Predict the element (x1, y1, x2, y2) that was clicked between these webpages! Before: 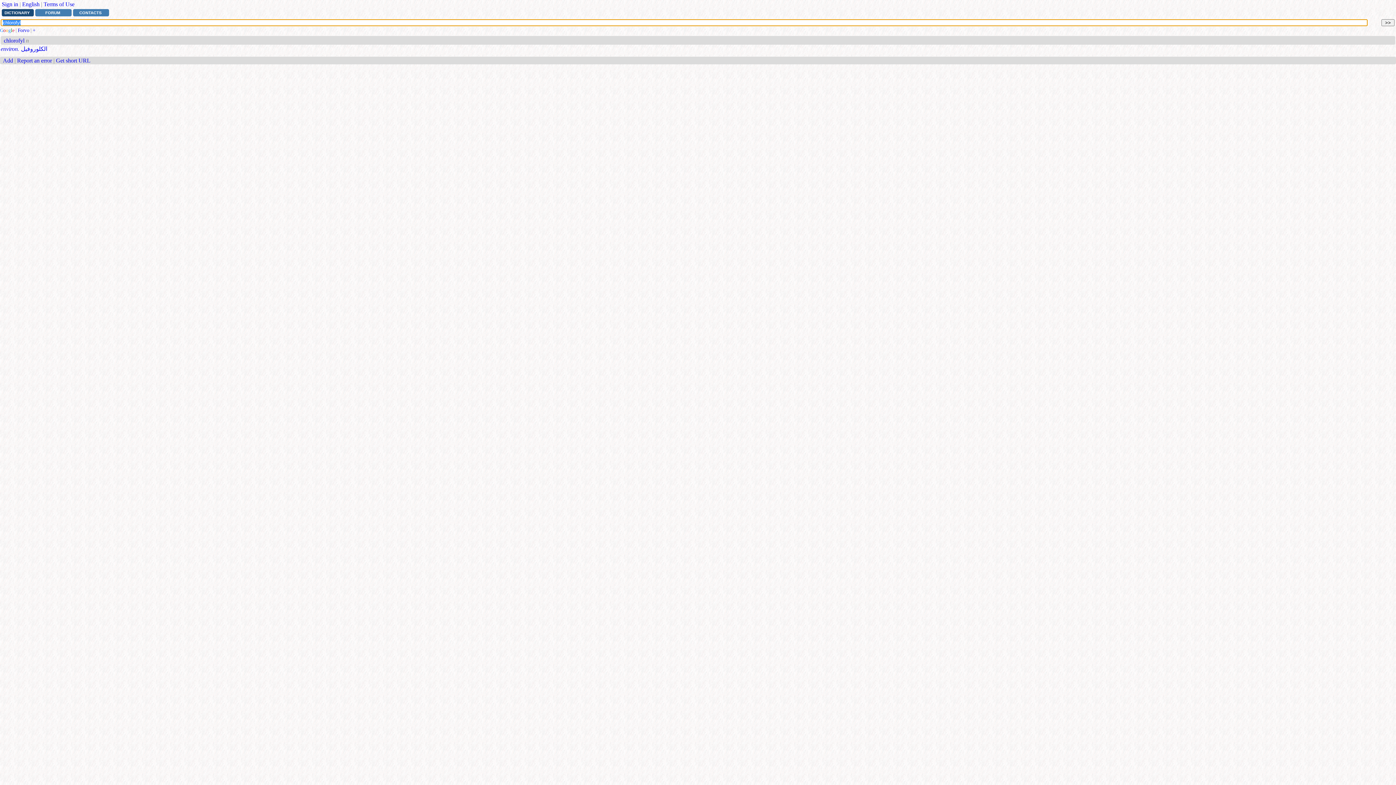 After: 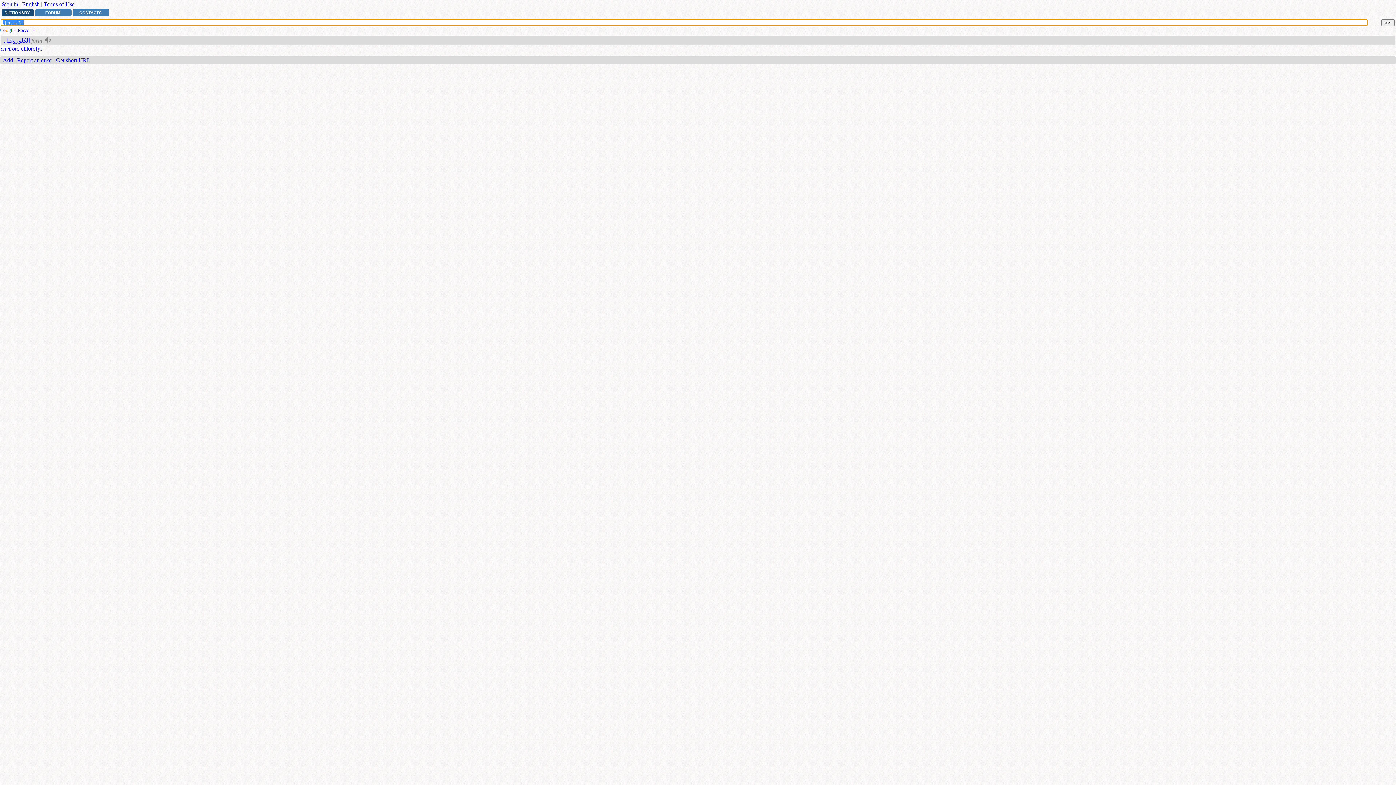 Action: bbox: (21, 45, 47, 52) label: الكلوروفيل